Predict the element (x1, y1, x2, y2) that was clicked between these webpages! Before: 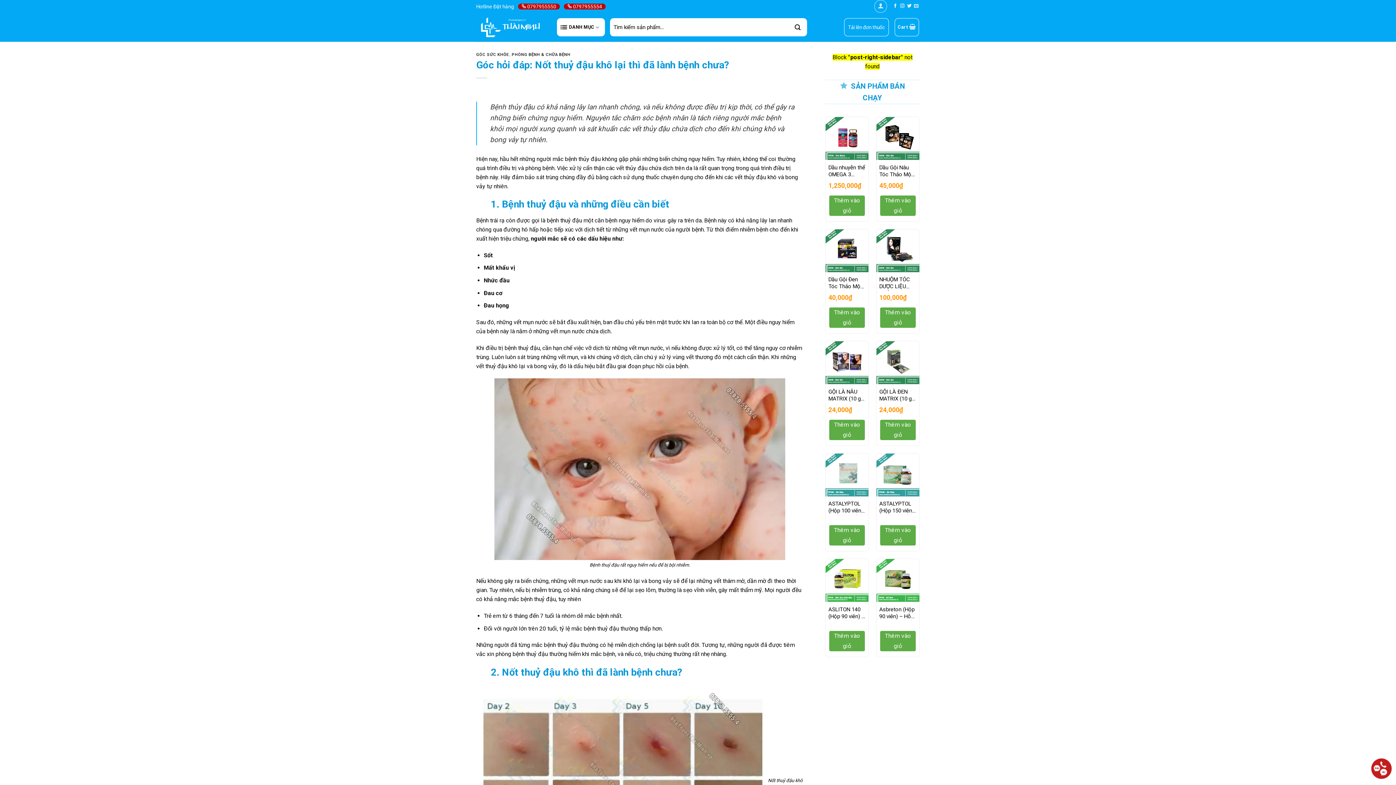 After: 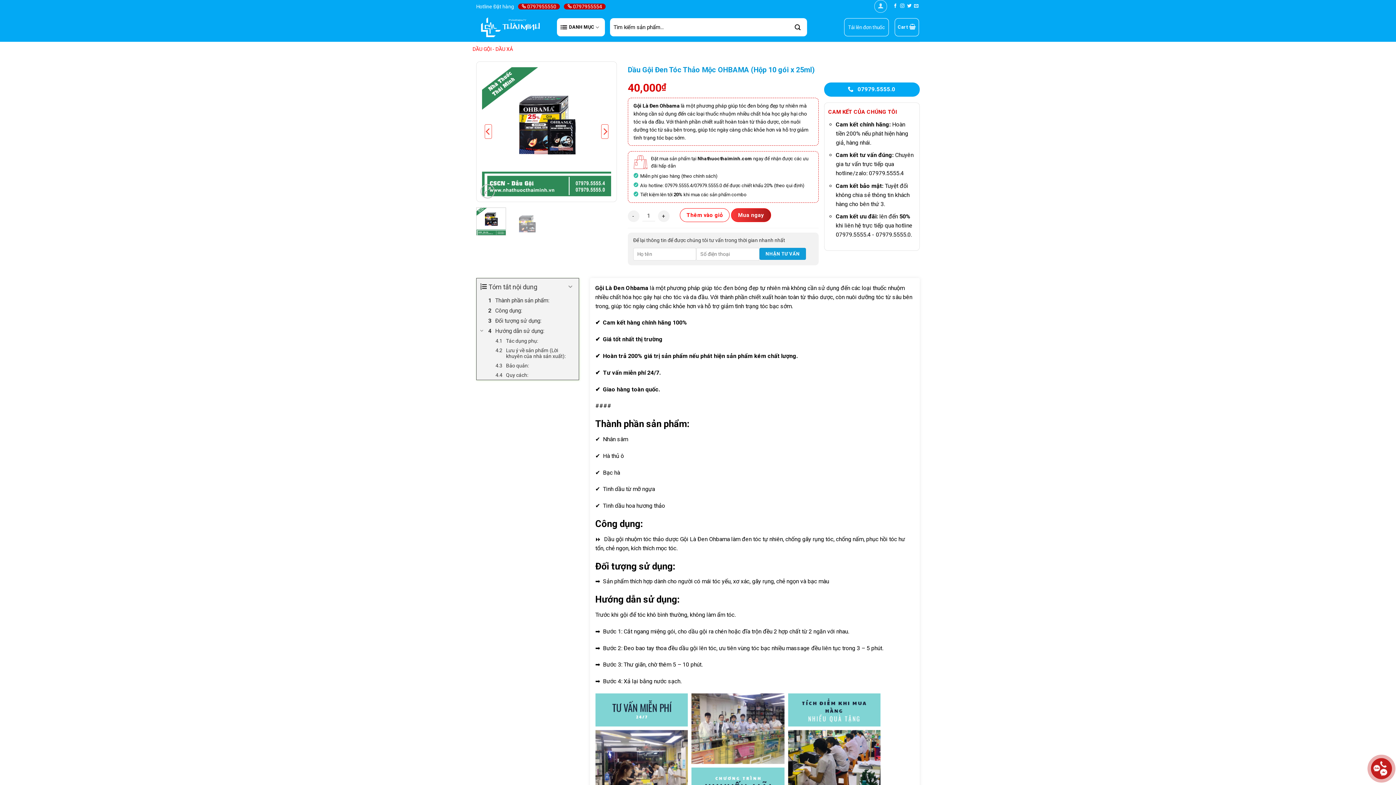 Action: label: Dầu Gội Đen Tóc Thảo Mộc OHBAMA (Hộp 10 gói x 25ml) bbox: (825, 229, 868, 272)